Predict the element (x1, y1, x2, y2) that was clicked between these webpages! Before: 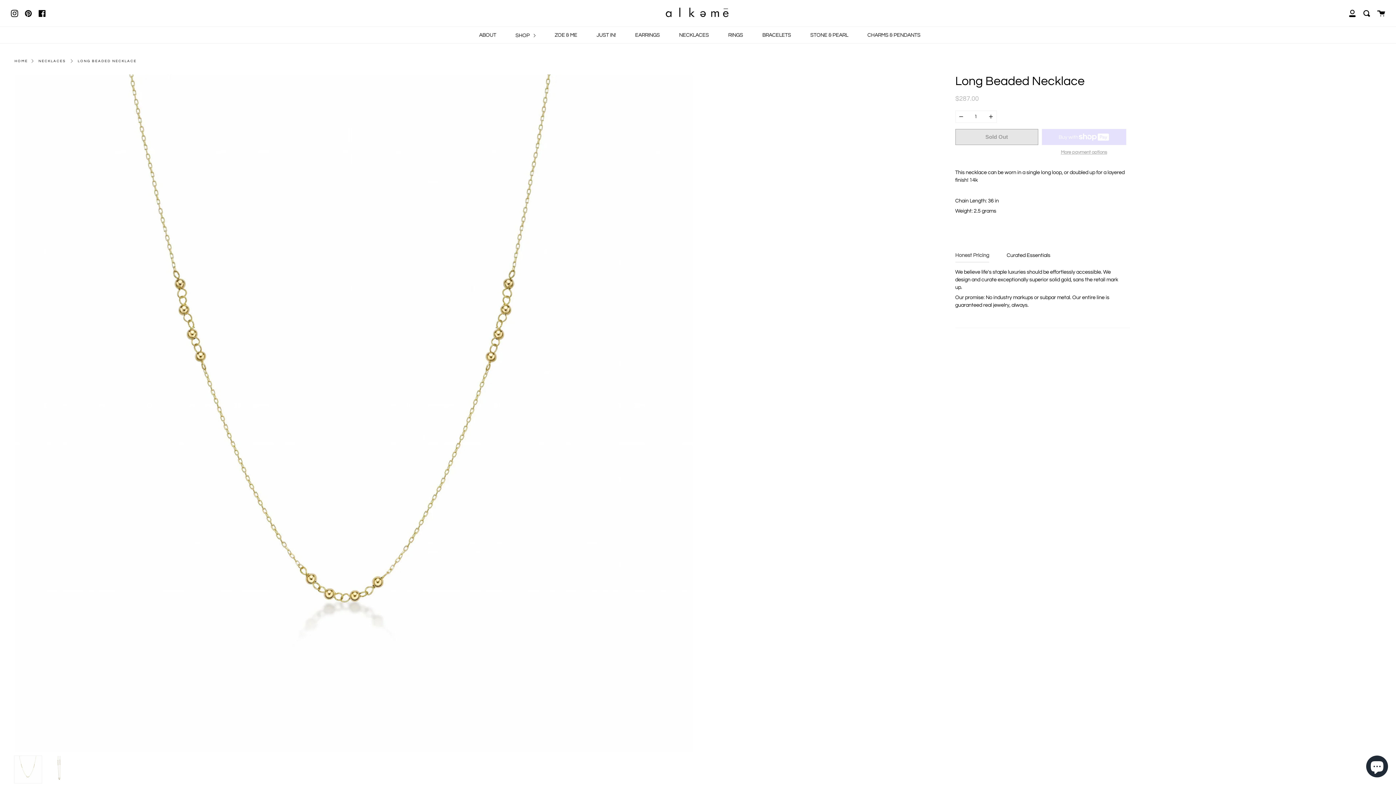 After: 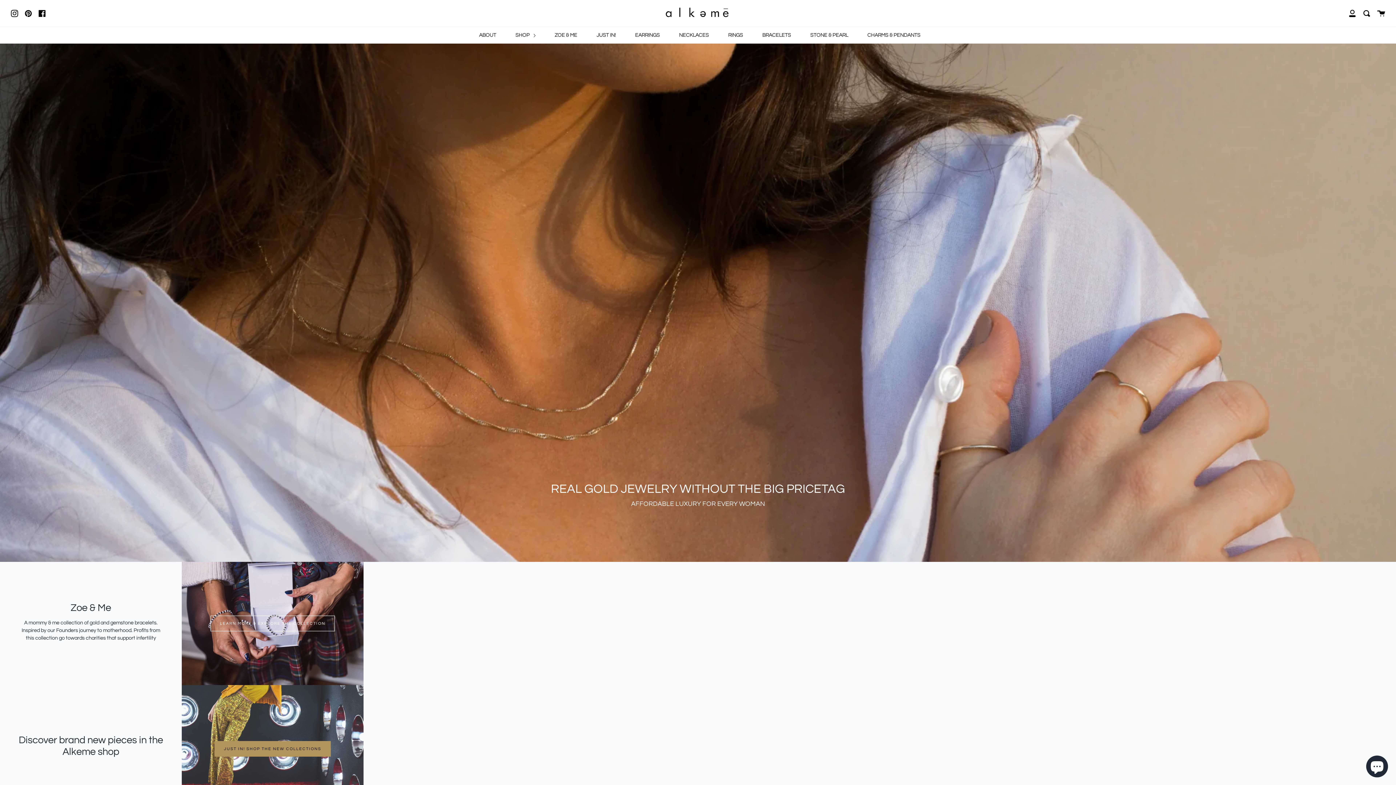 Action: bbox: (654, 4, 741, 22)